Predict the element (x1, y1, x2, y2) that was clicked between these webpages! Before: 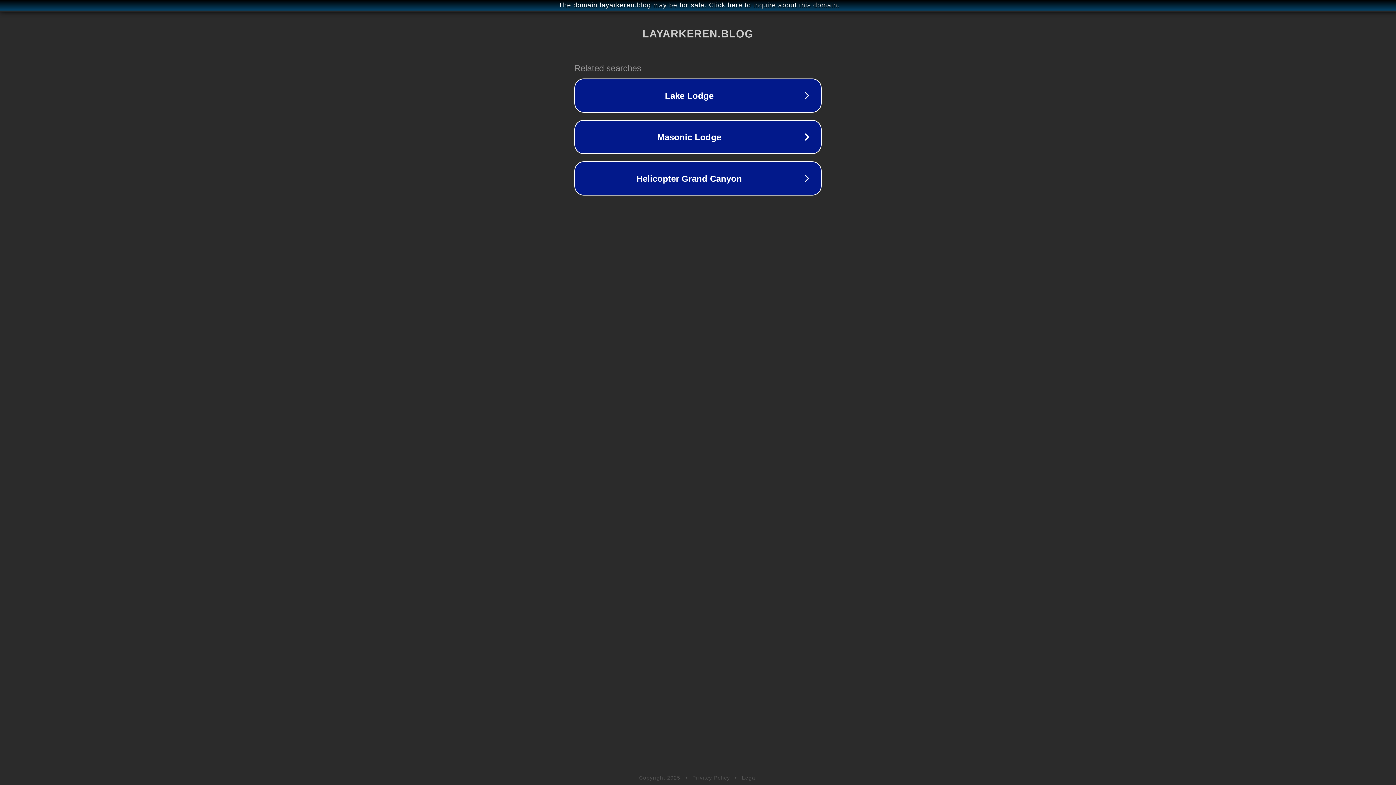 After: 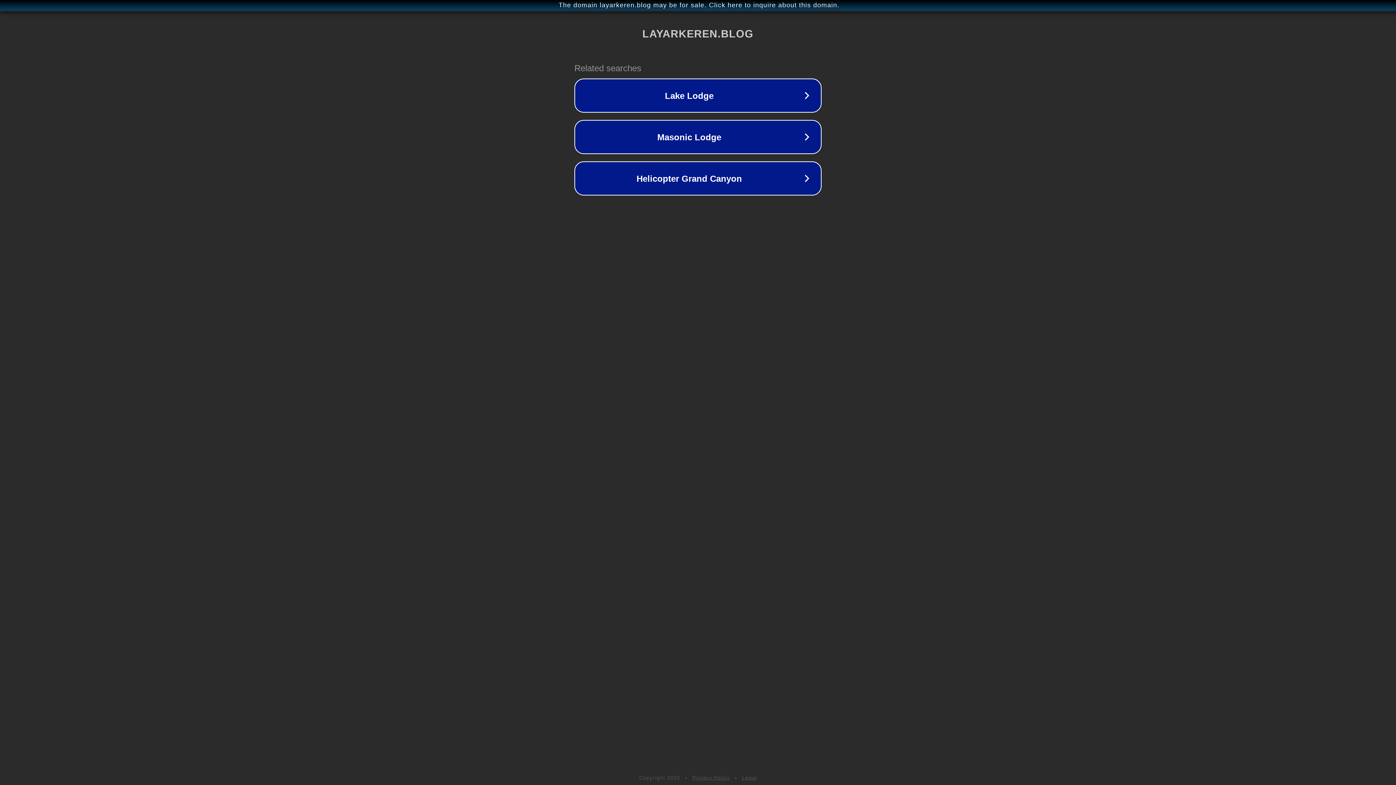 Action: bbox: (692, 775, 730, 781) label: Privacy Policy